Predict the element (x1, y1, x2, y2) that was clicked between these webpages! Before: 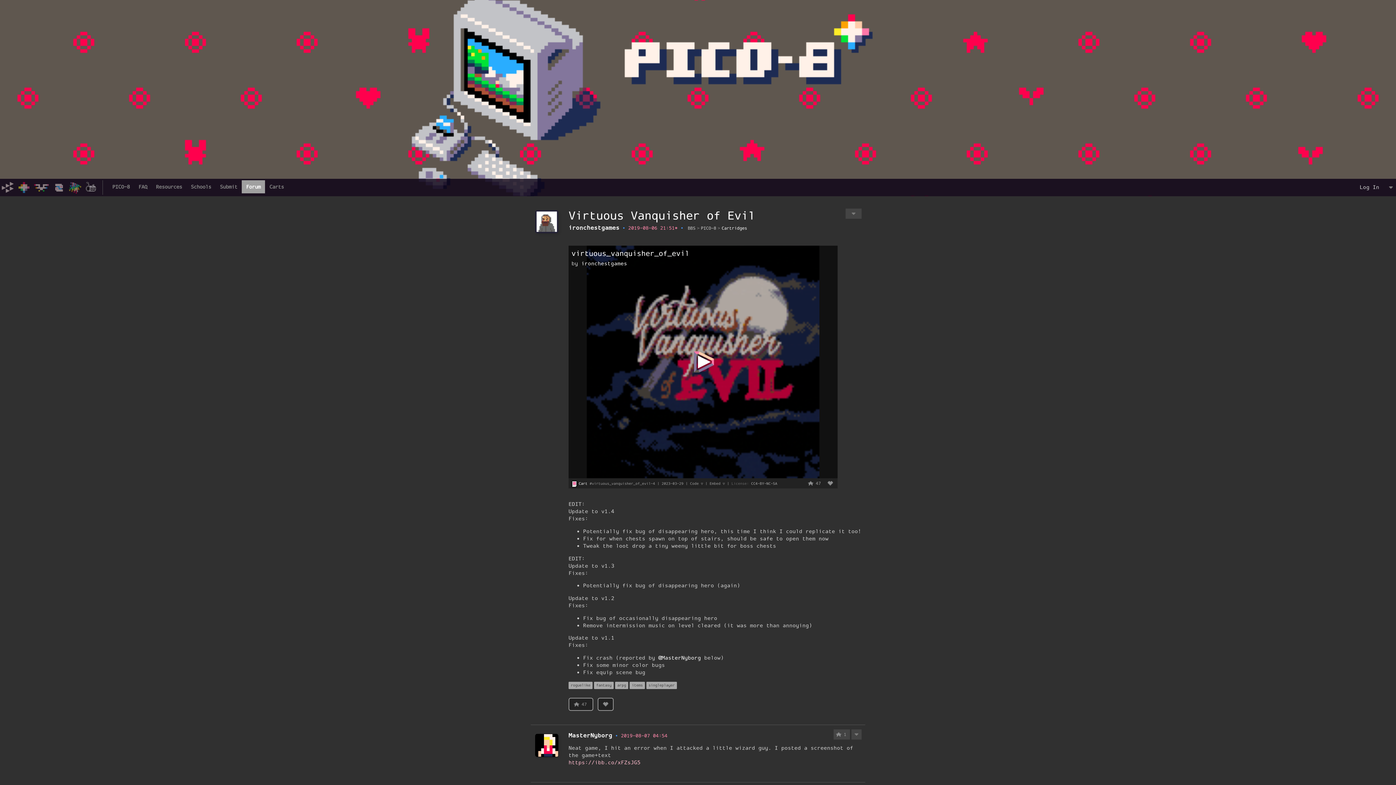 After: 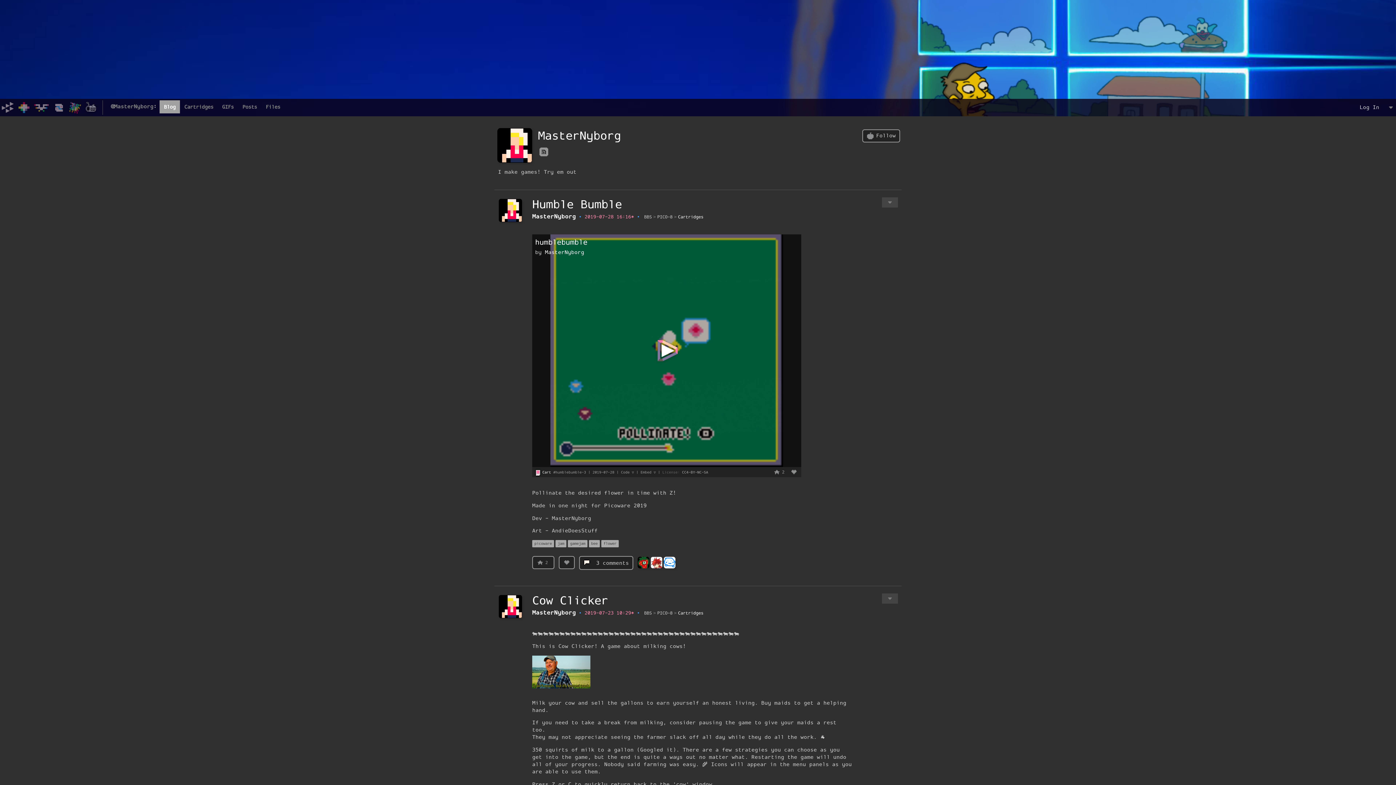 Action: label: @MasterNyborg bbox: (658, 654, 701, 661)